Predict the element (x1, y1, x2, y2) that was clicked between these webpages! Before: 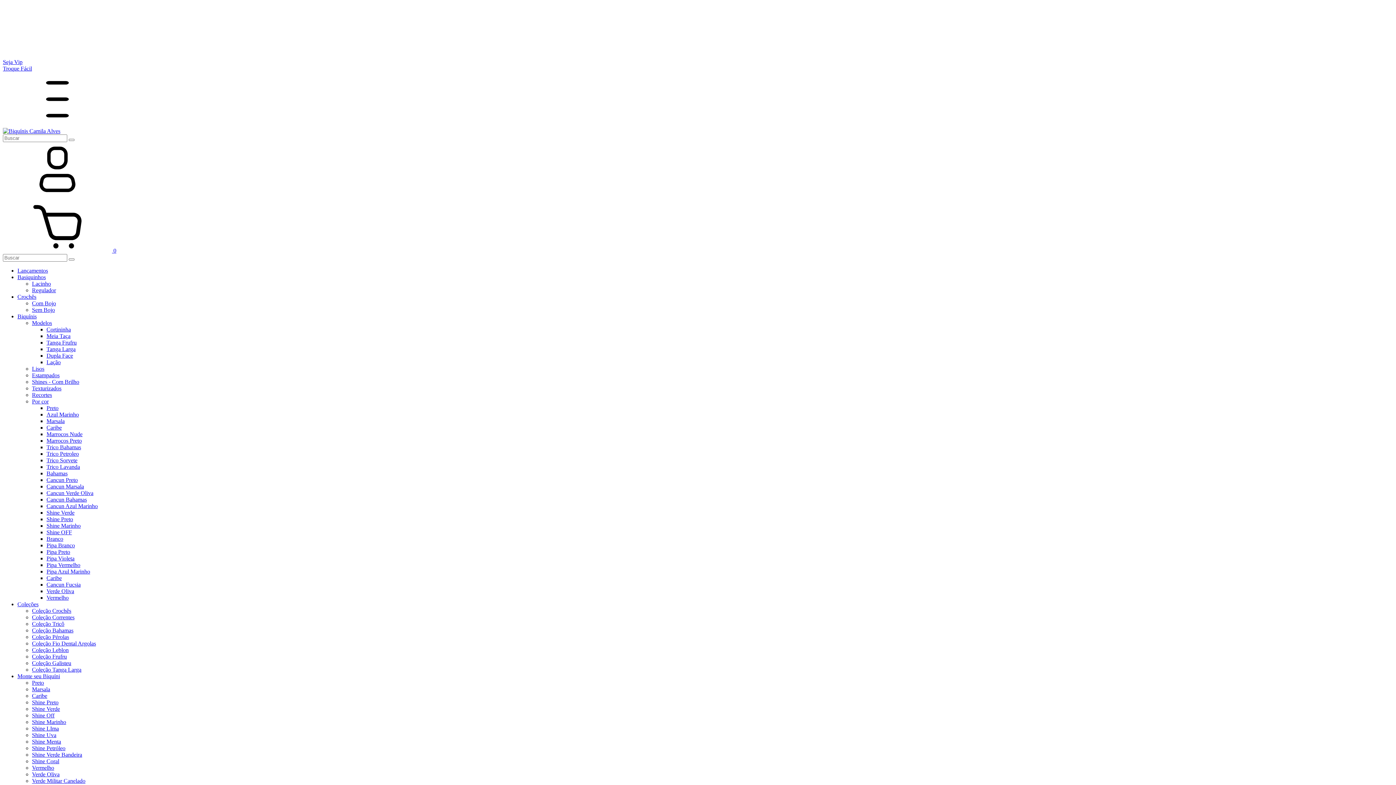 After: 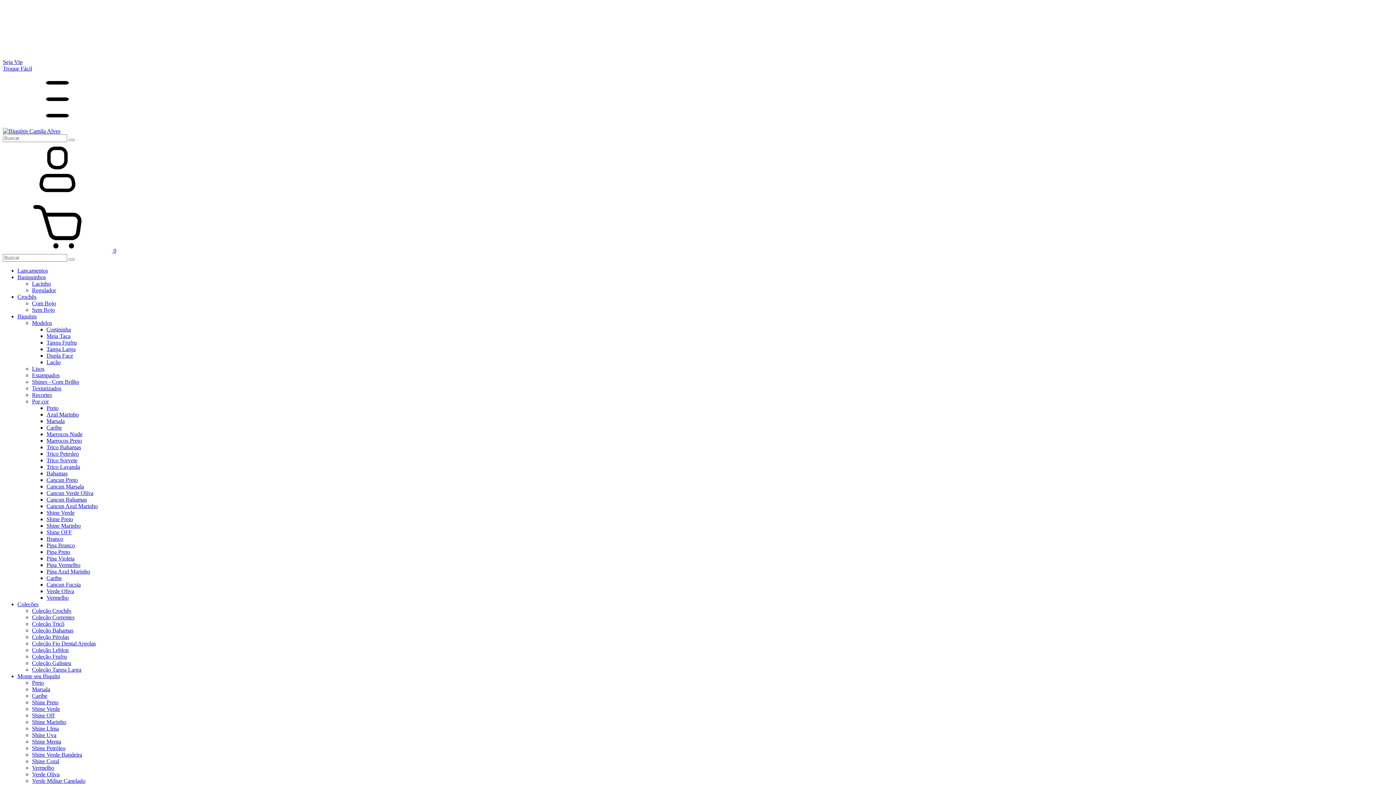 Action: label: Coleção Galisteu bbox: (32, 660, 71, 666)